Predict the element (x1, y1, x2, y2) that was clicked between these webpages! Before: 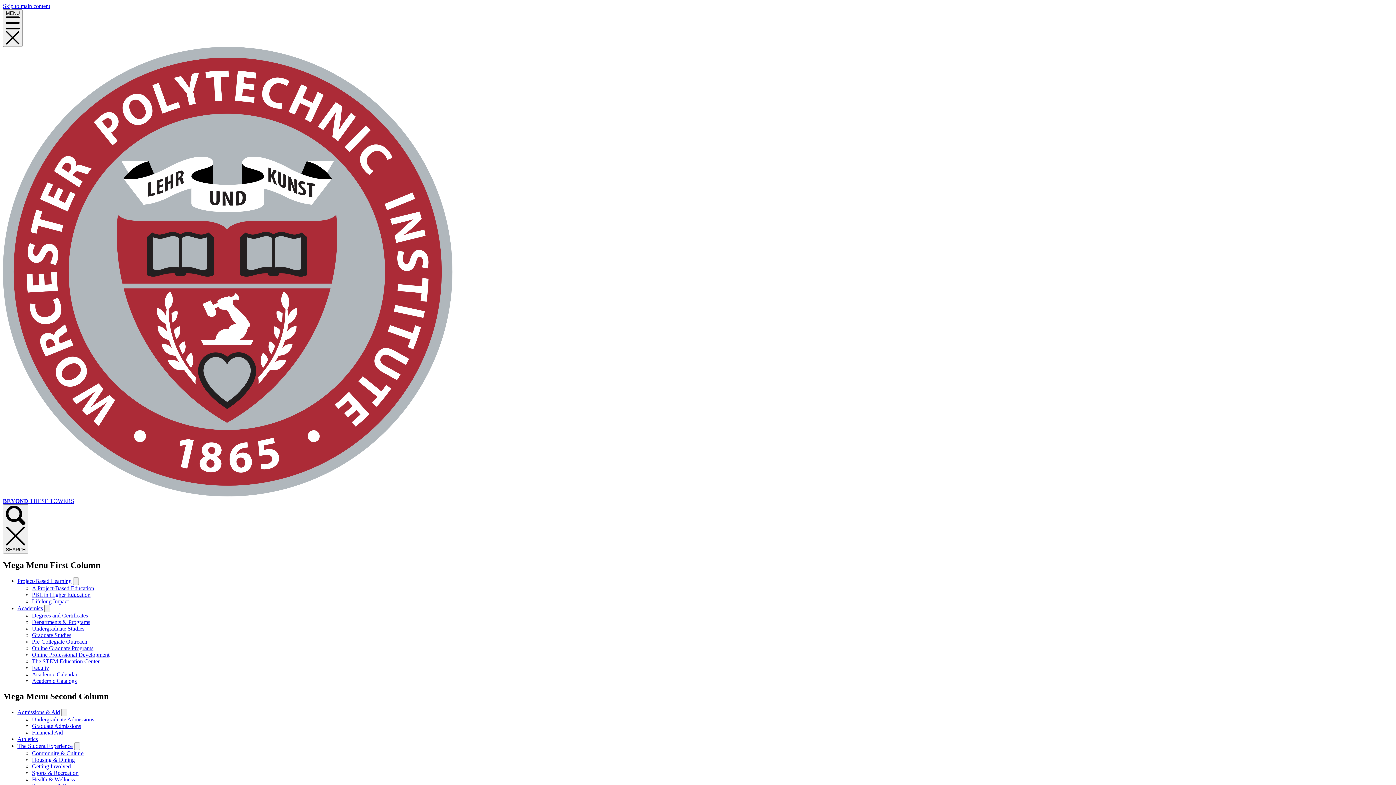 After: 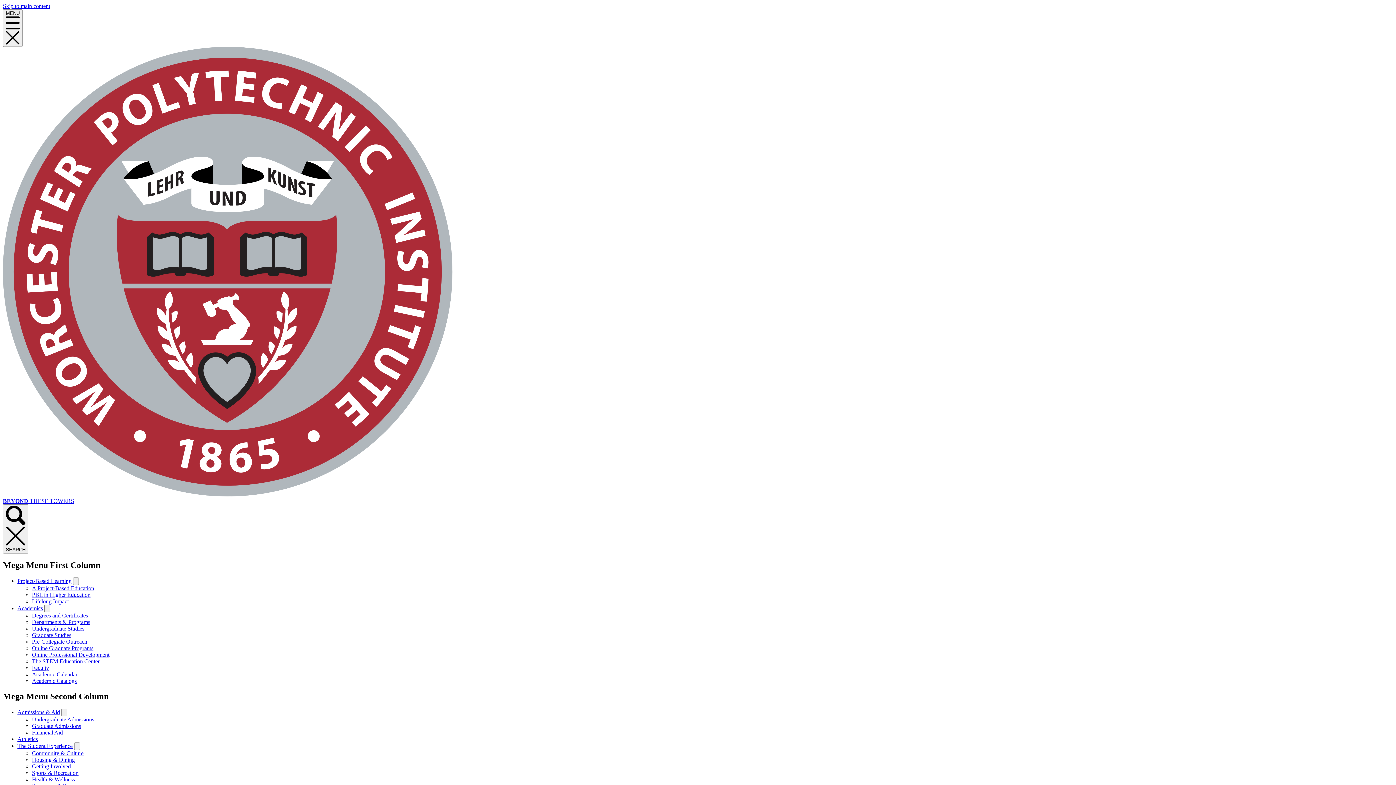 Action: label: PBL in Higher Education bbox: (32, 592, 90, 598)